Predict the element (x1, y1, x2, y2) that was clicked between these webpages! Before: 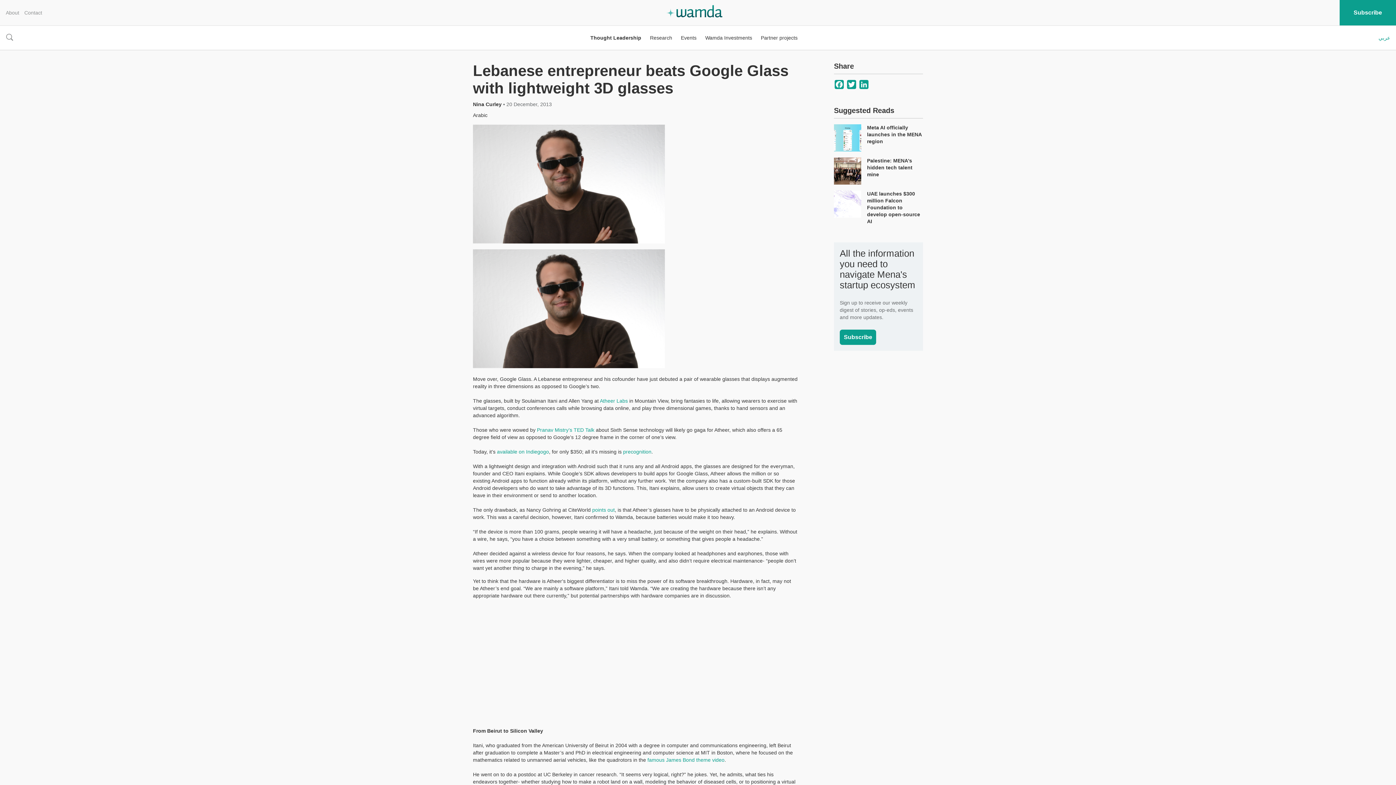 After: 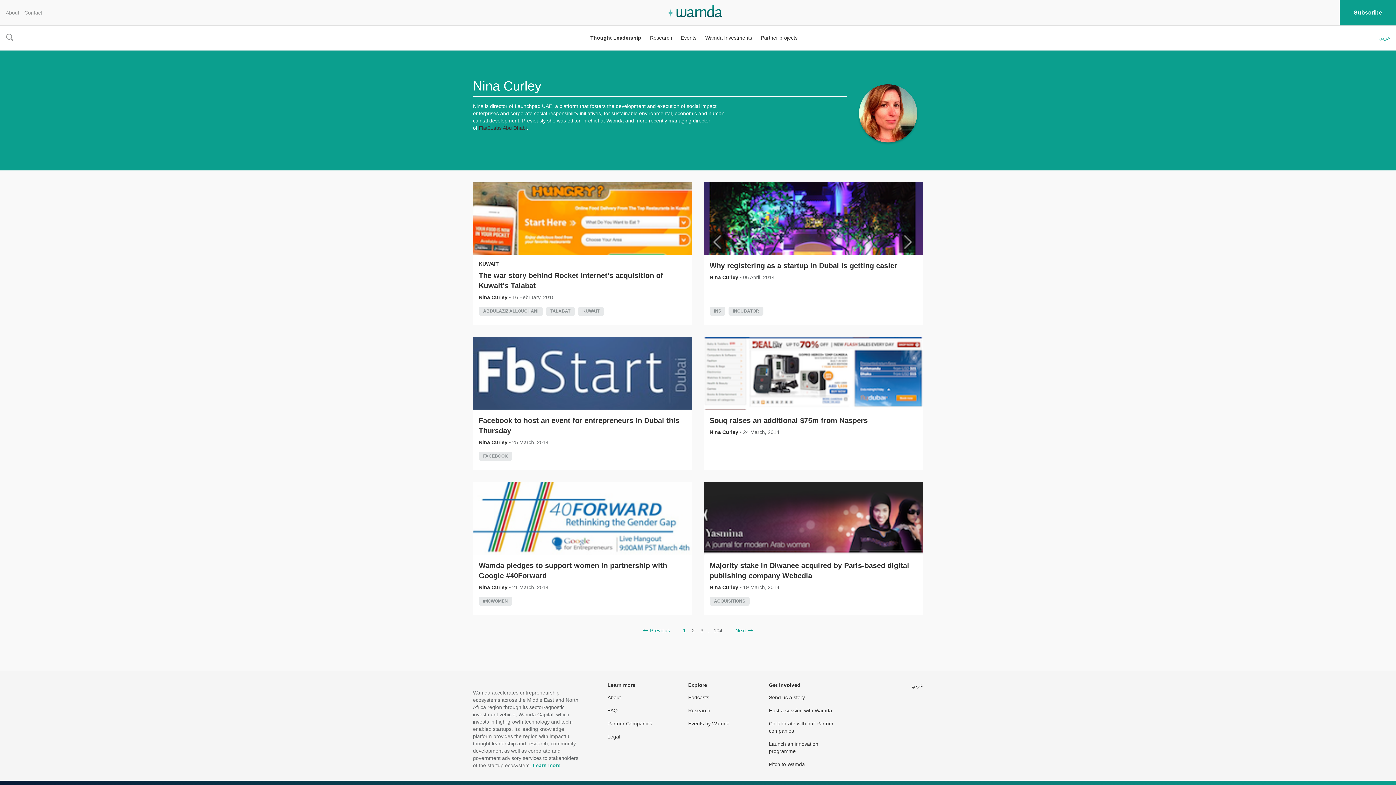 Action: label: Nina Curley  bbox: (473, 101, 503, 107)